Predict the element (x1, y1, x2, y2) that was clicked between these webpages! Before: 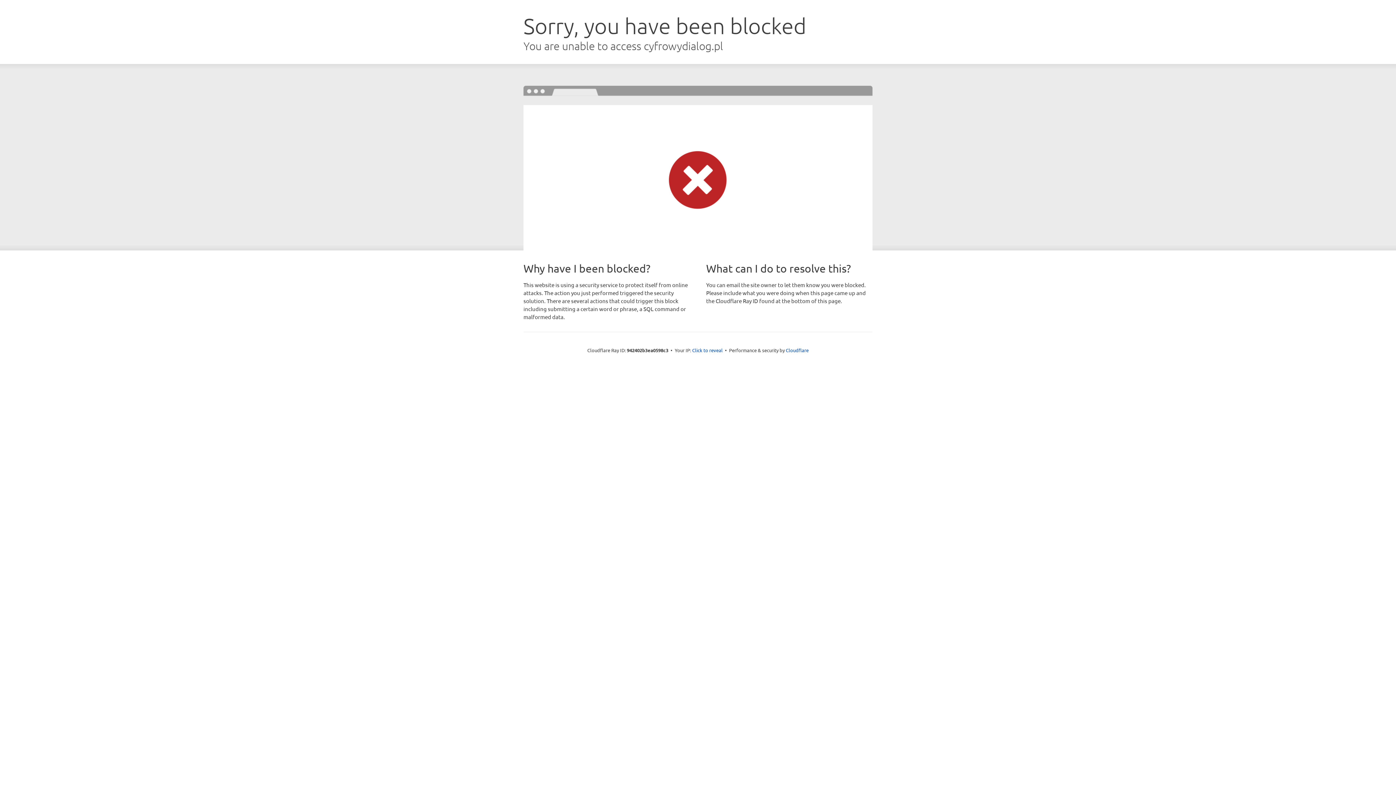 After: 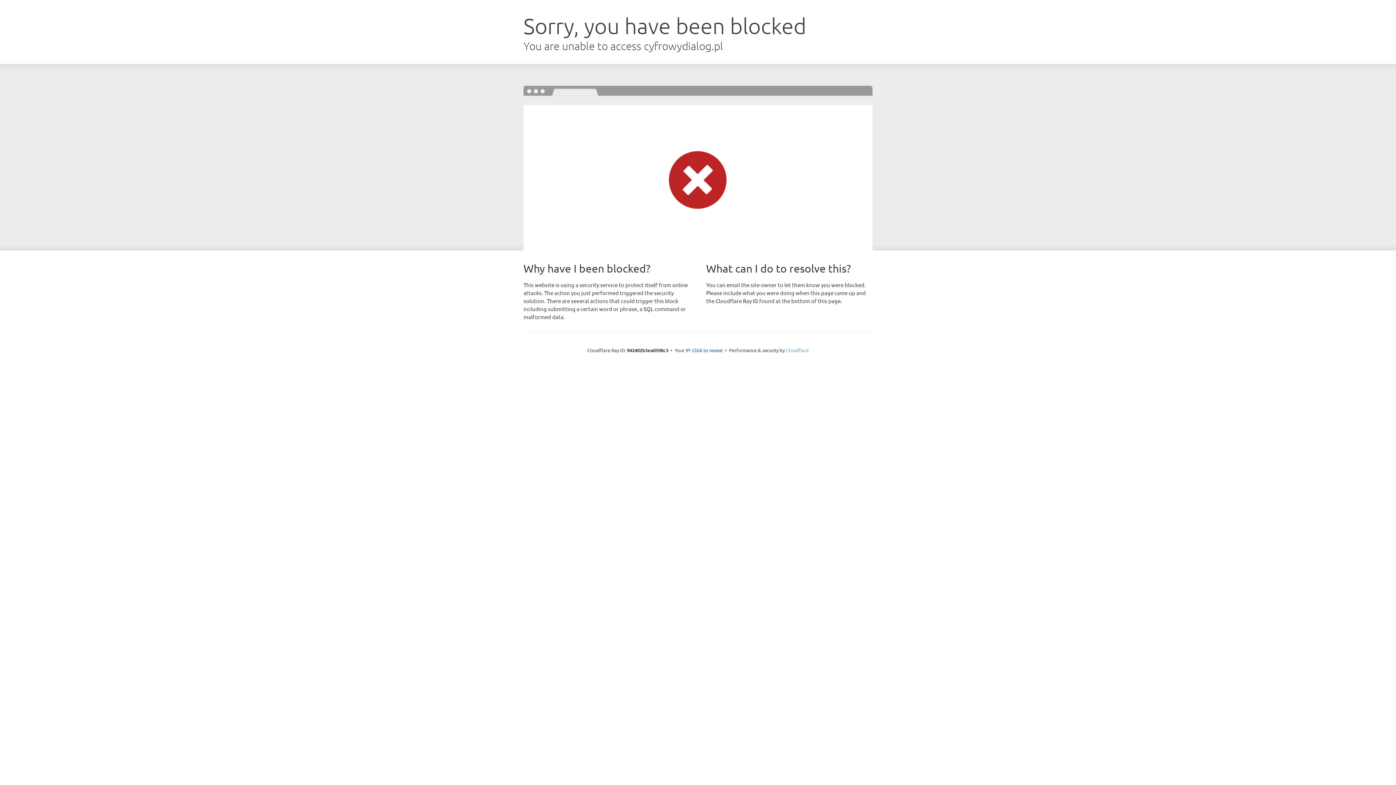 Action: bbox: (786, 347, 808, 353) label: Cloudflare